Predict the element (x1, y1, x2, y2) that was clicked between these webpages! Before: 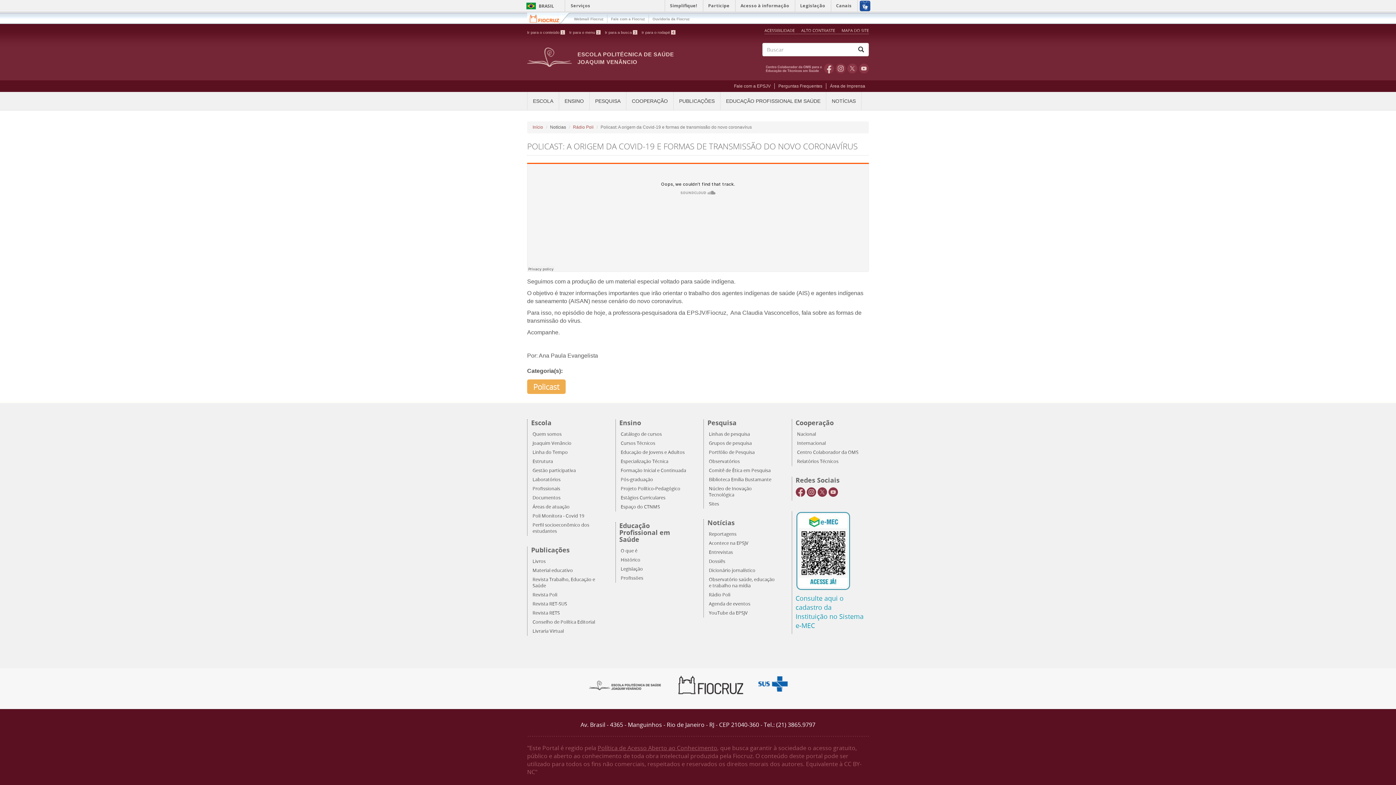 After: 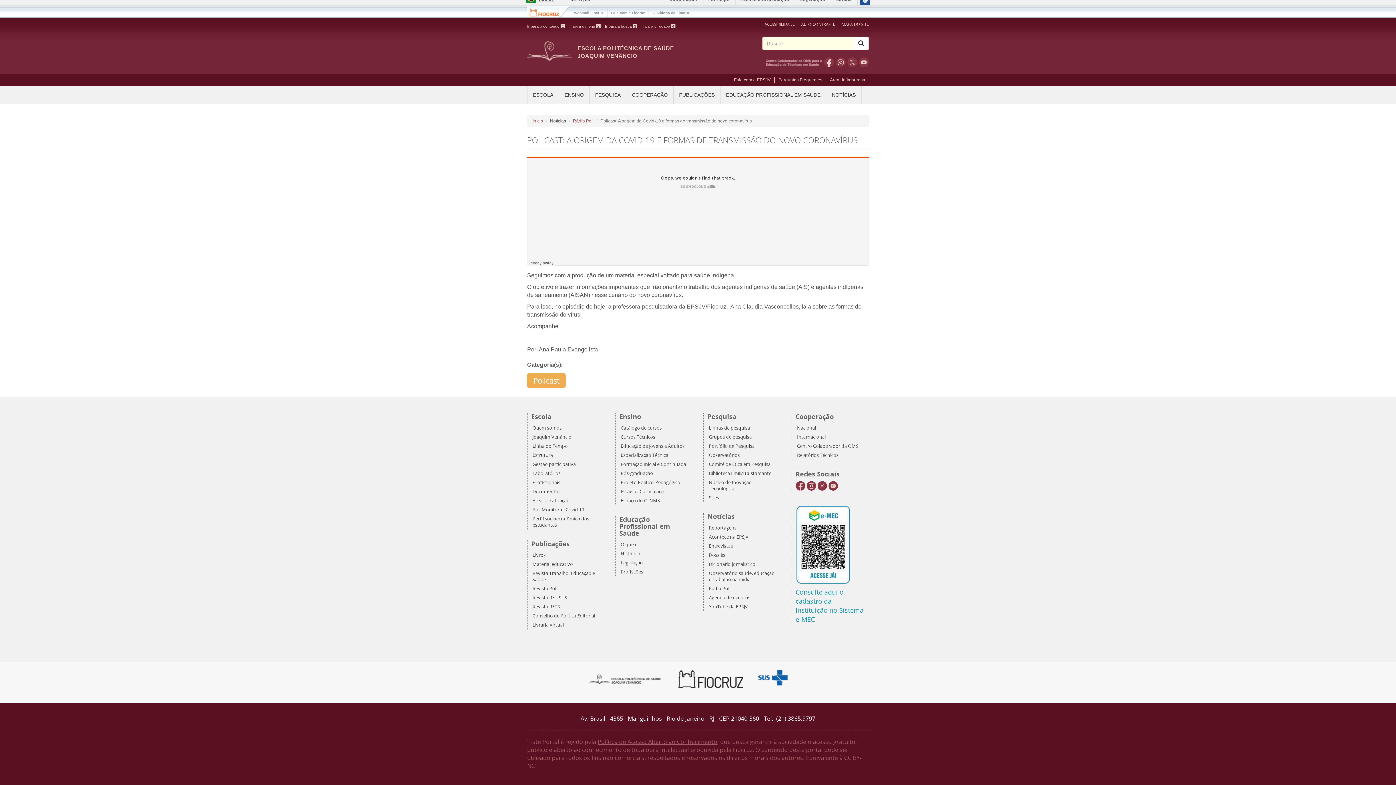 Action: label: Ir para a busca 3 bbox: (605, 30, 640, 34)